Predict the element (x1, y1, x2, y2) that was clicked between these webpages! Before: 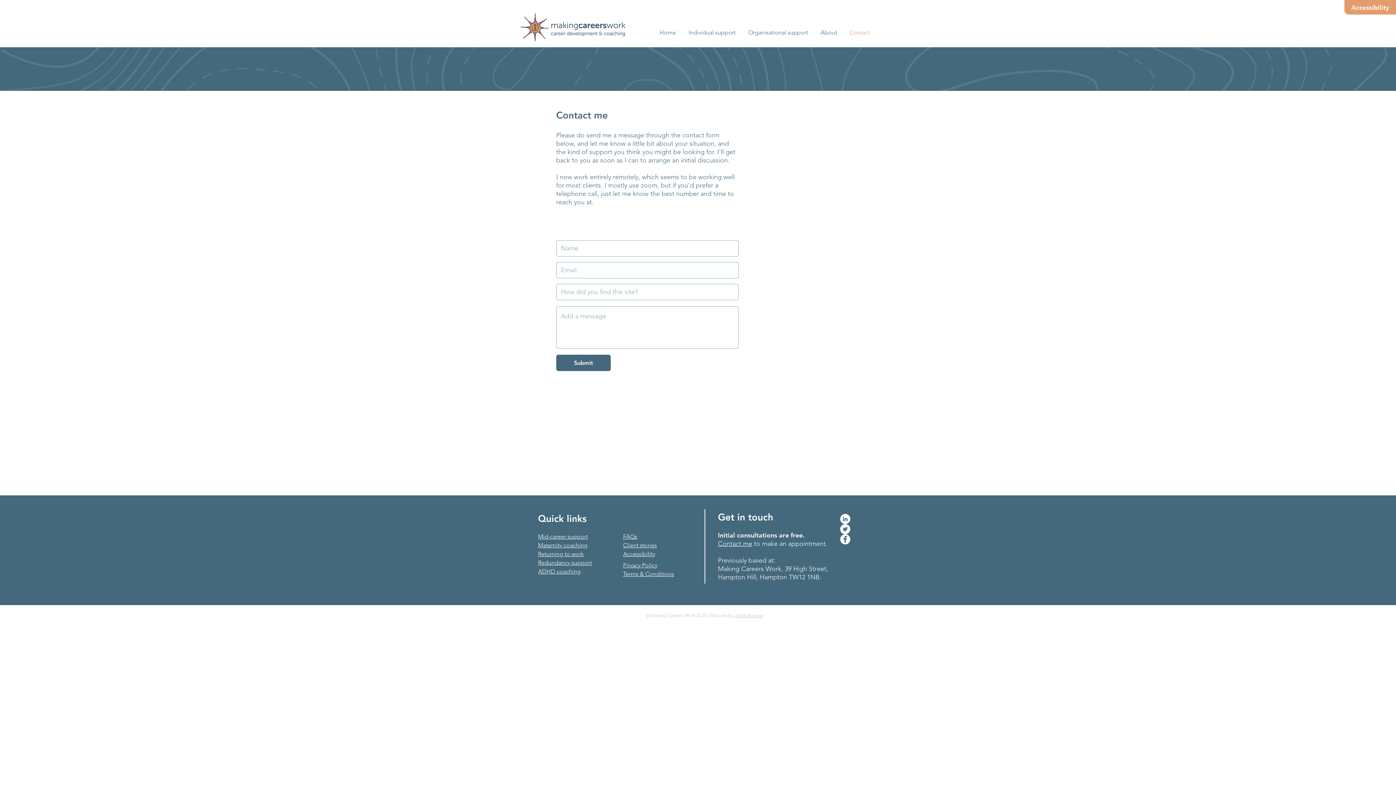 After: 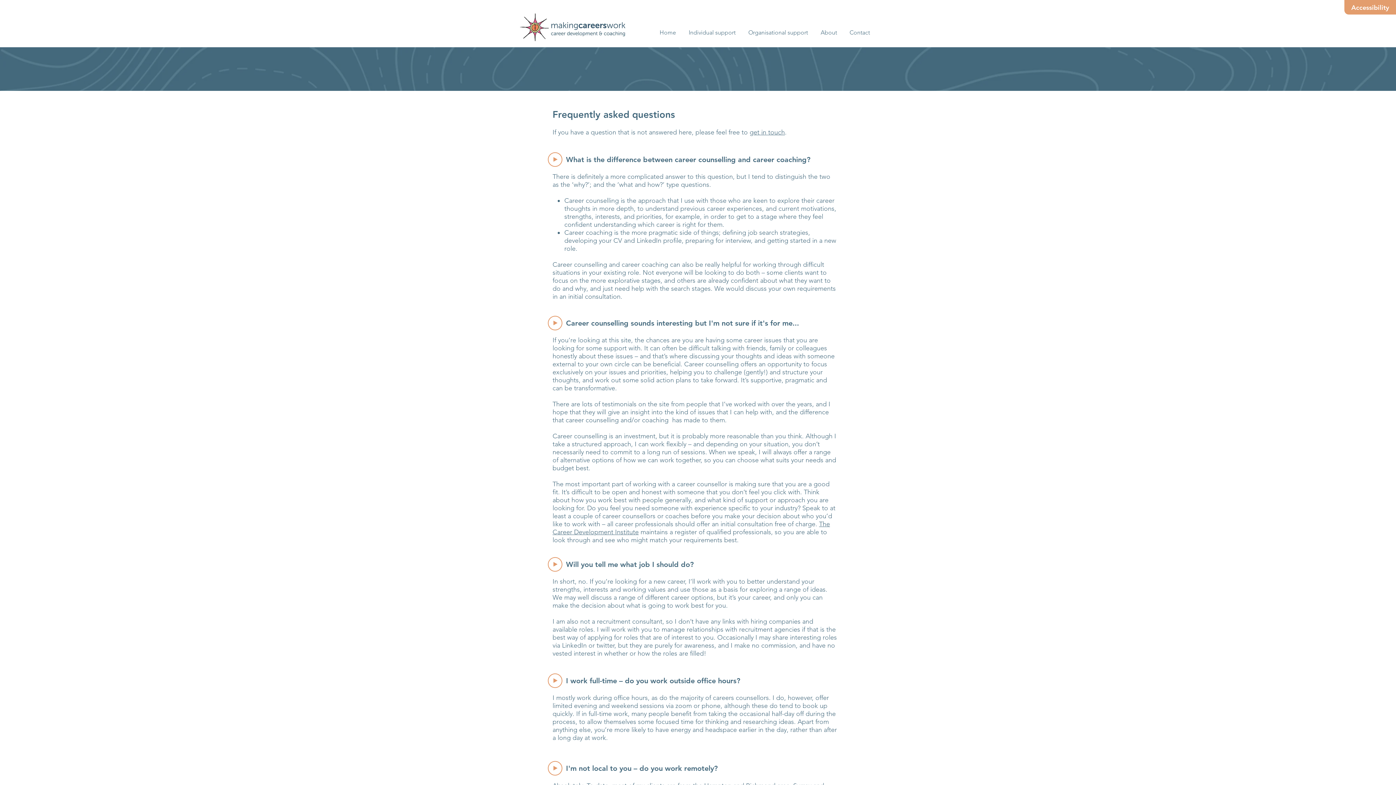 Action: bbox: (623, 533, 637, 540) label: FAQs